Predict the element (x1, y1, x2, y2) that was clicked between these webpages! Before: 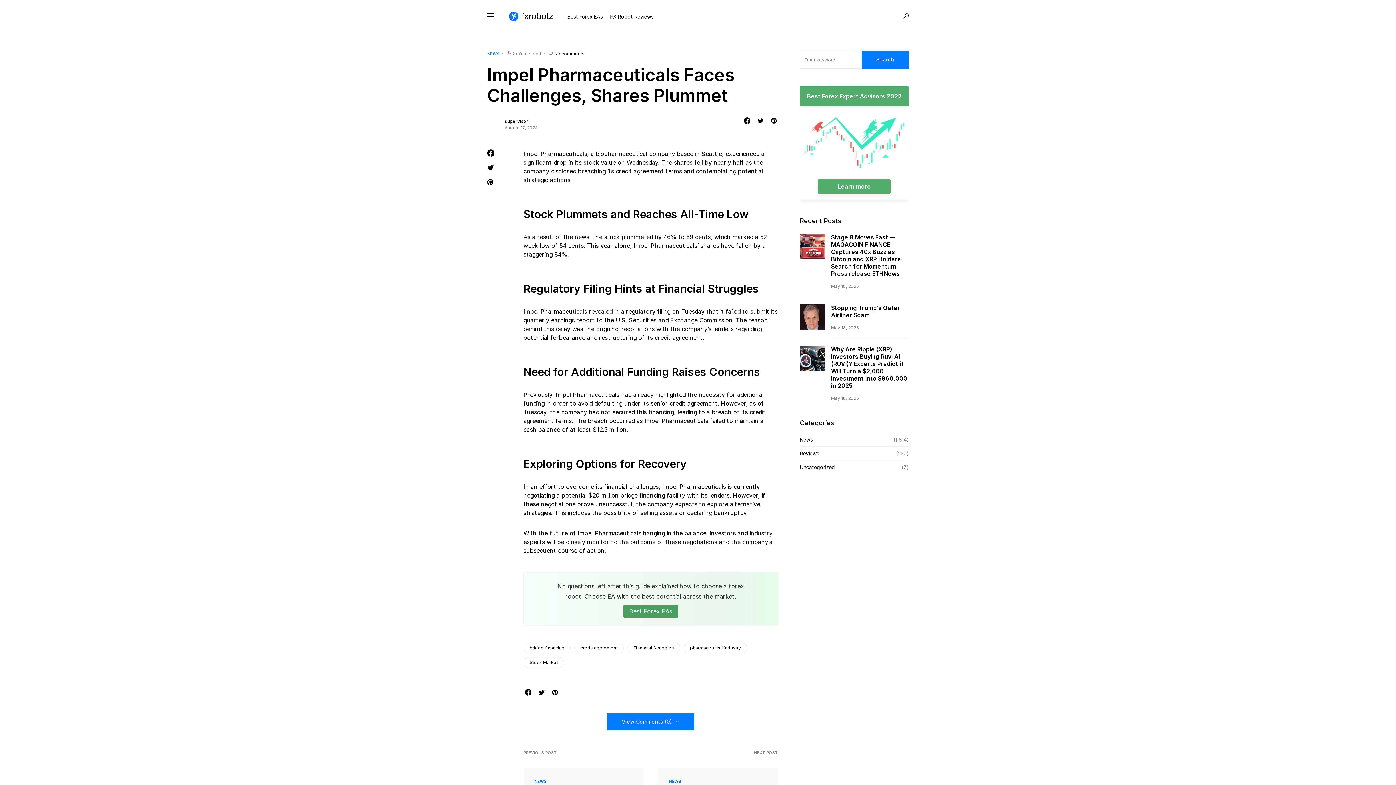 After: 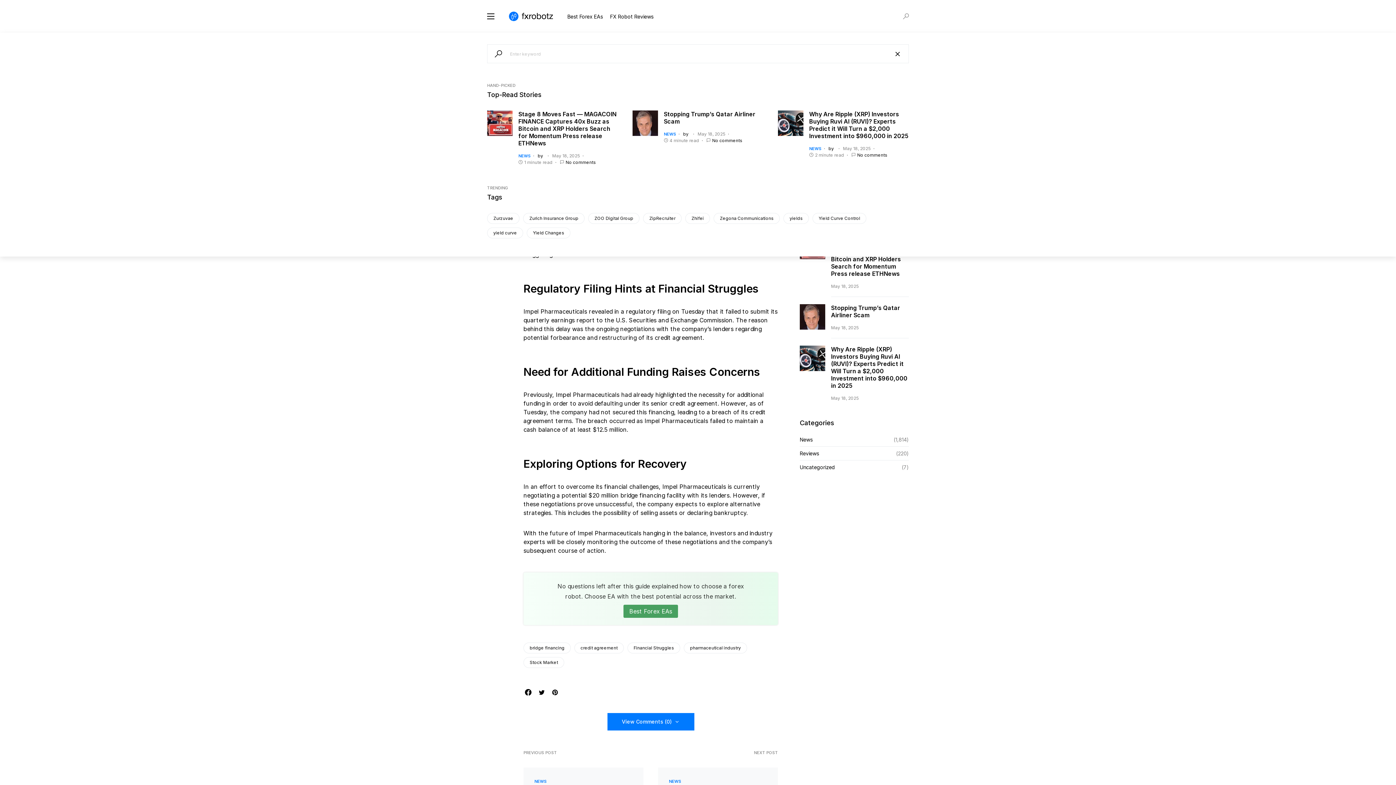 Action: bbox: (903, 13, 909, 19)